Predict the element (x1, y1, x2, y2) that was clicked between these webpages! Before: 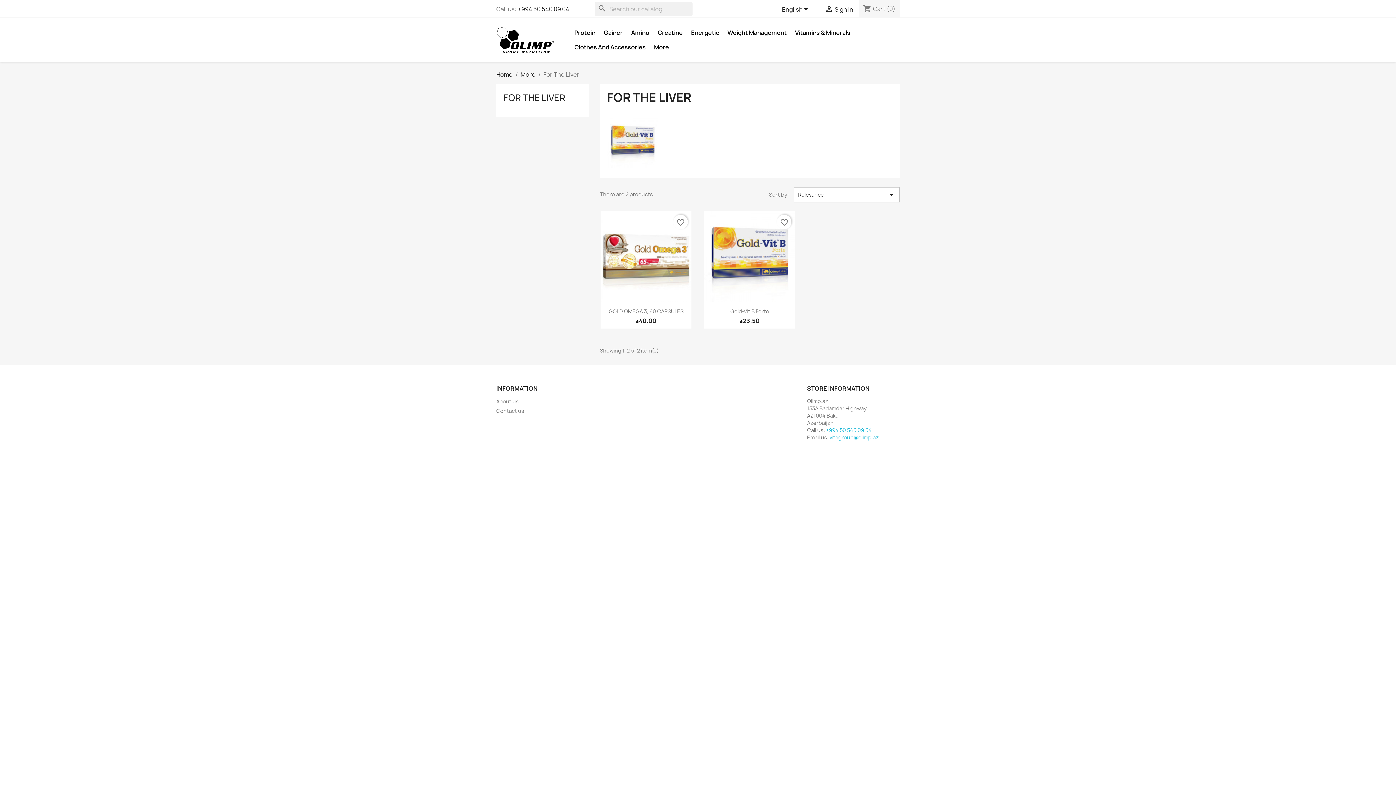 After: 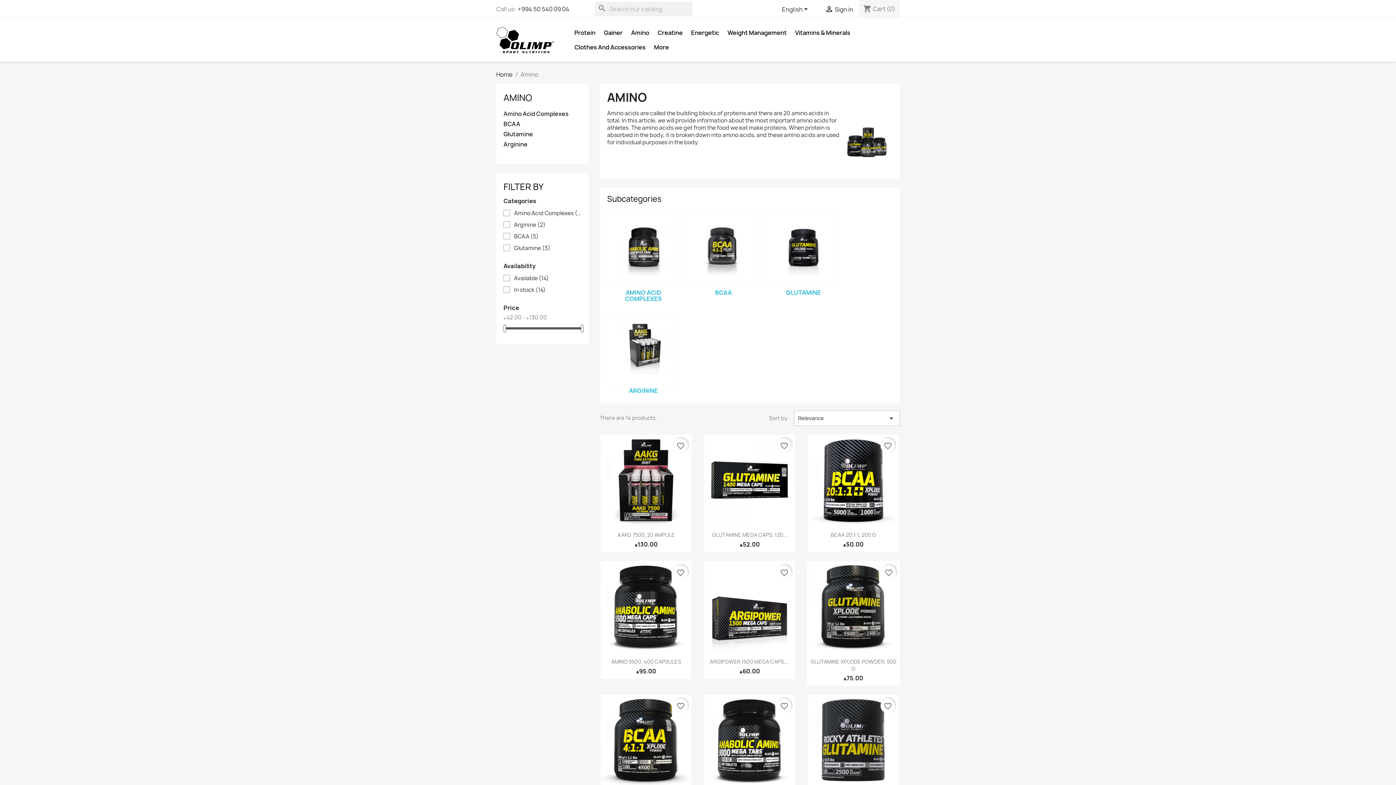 Action: bbox: (627, 25, 653, 40) label: Amino